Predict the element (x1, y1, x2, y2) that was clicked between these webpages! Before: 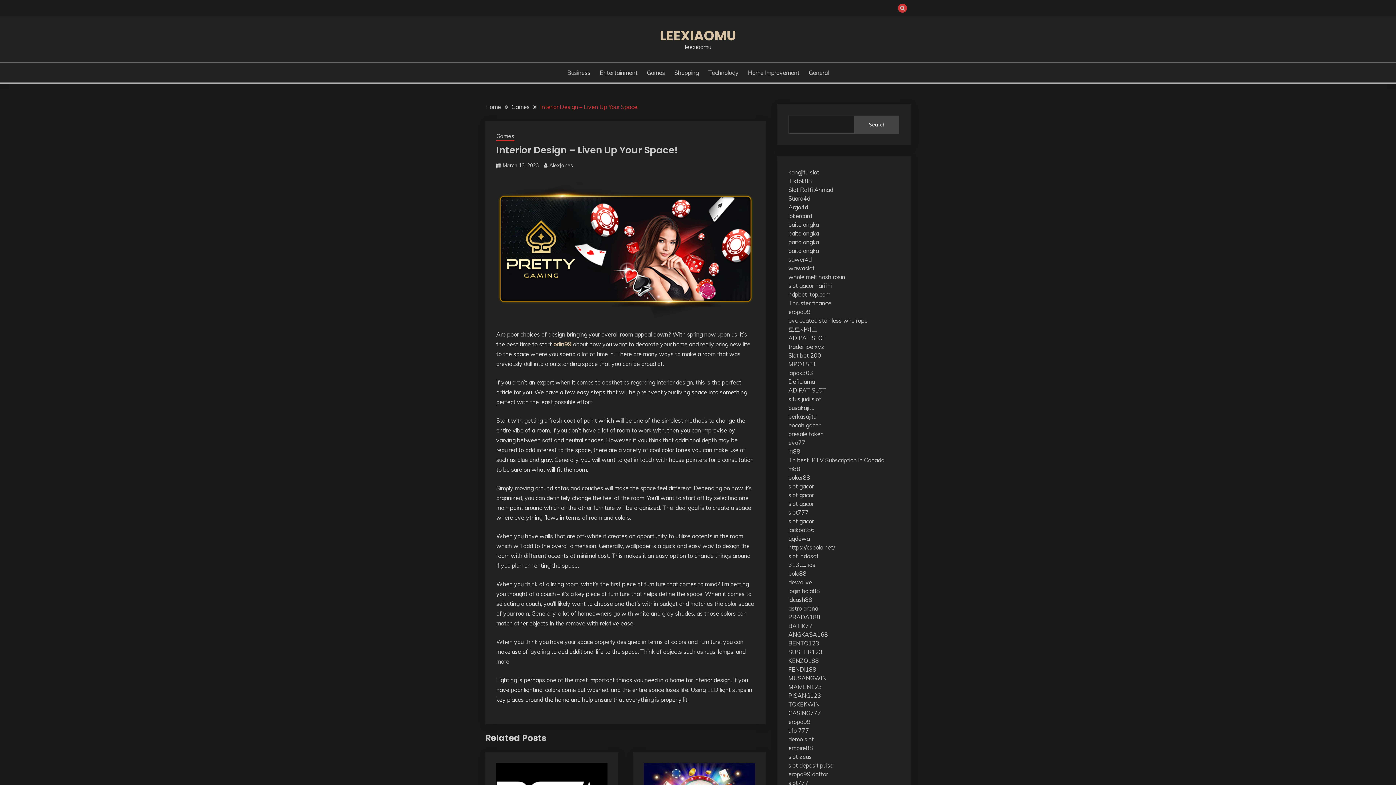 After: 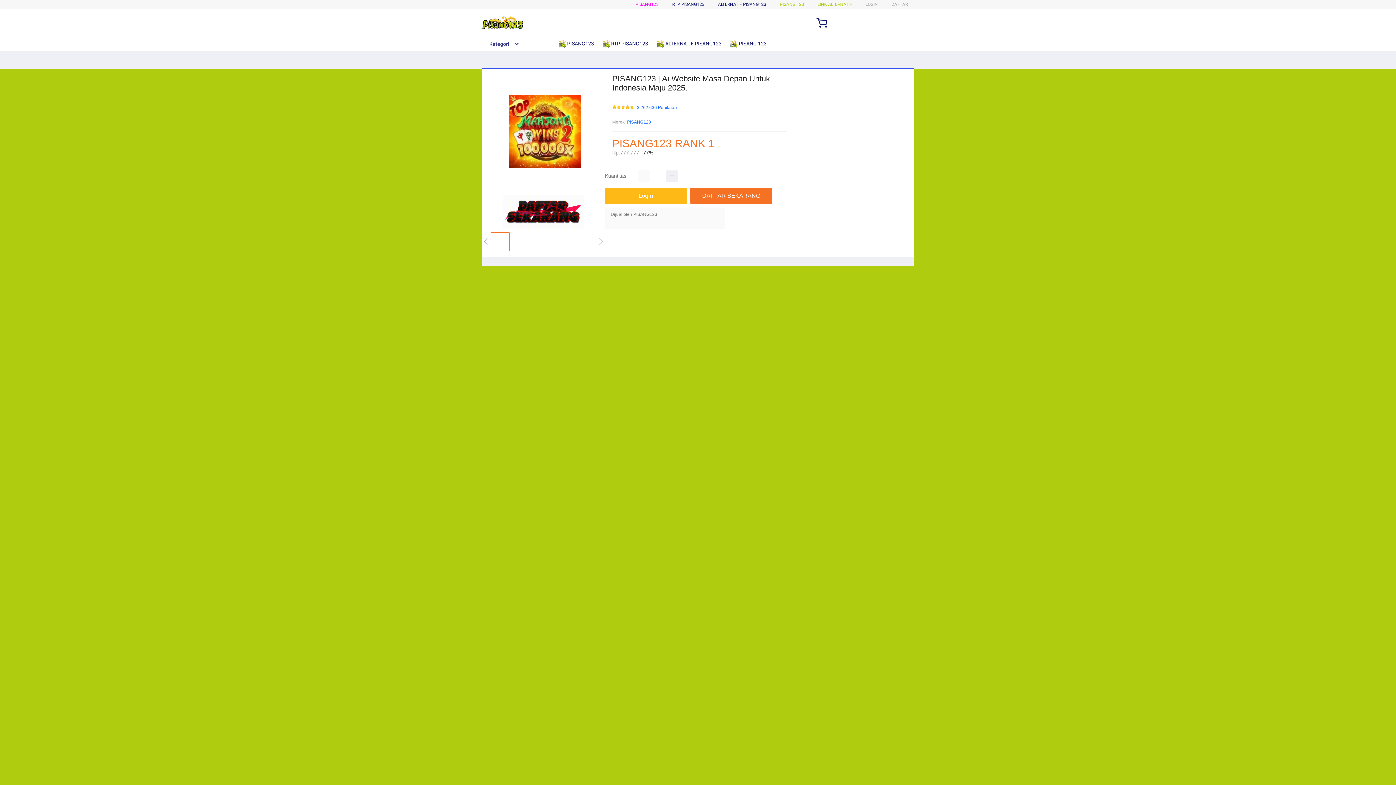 Action: label: PISANG123 bbox: (788, 692, 821, 699)